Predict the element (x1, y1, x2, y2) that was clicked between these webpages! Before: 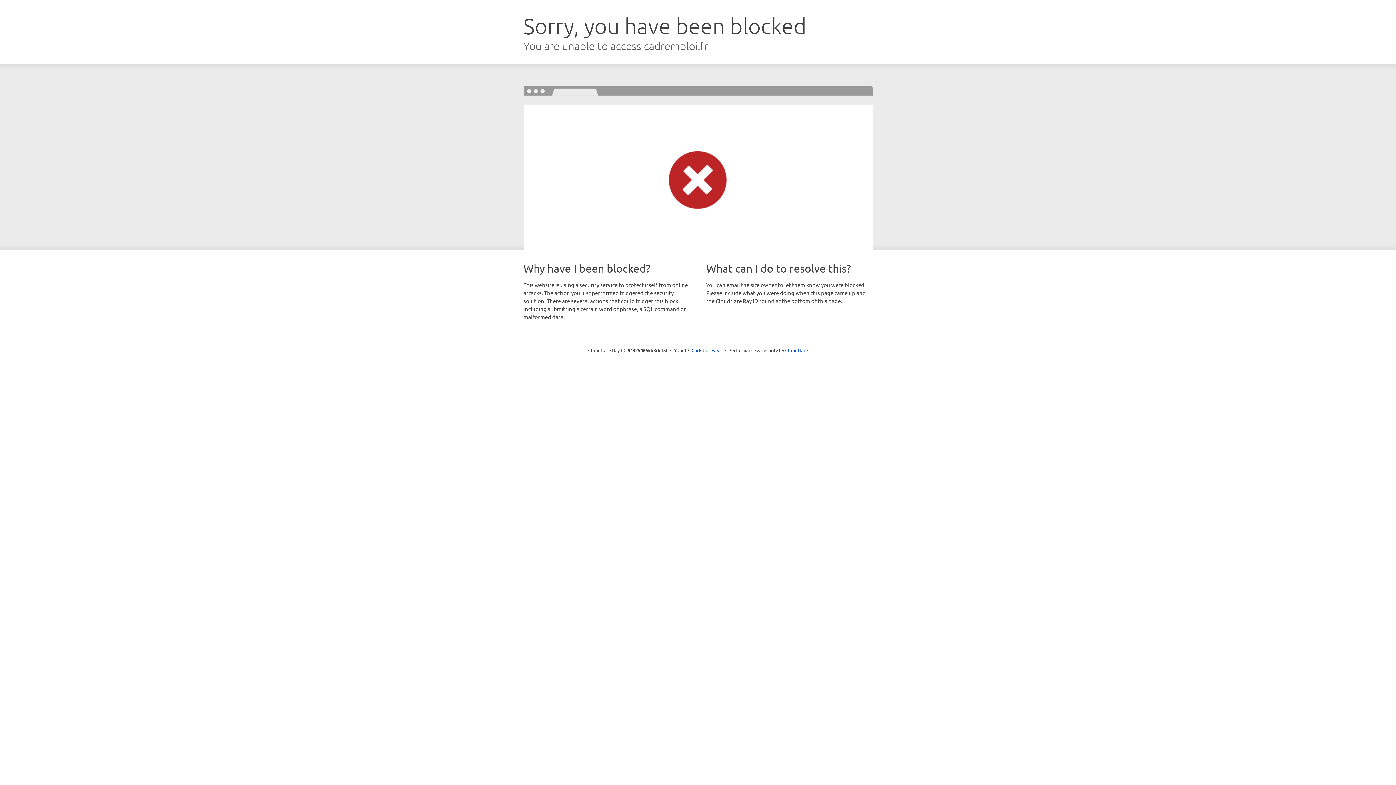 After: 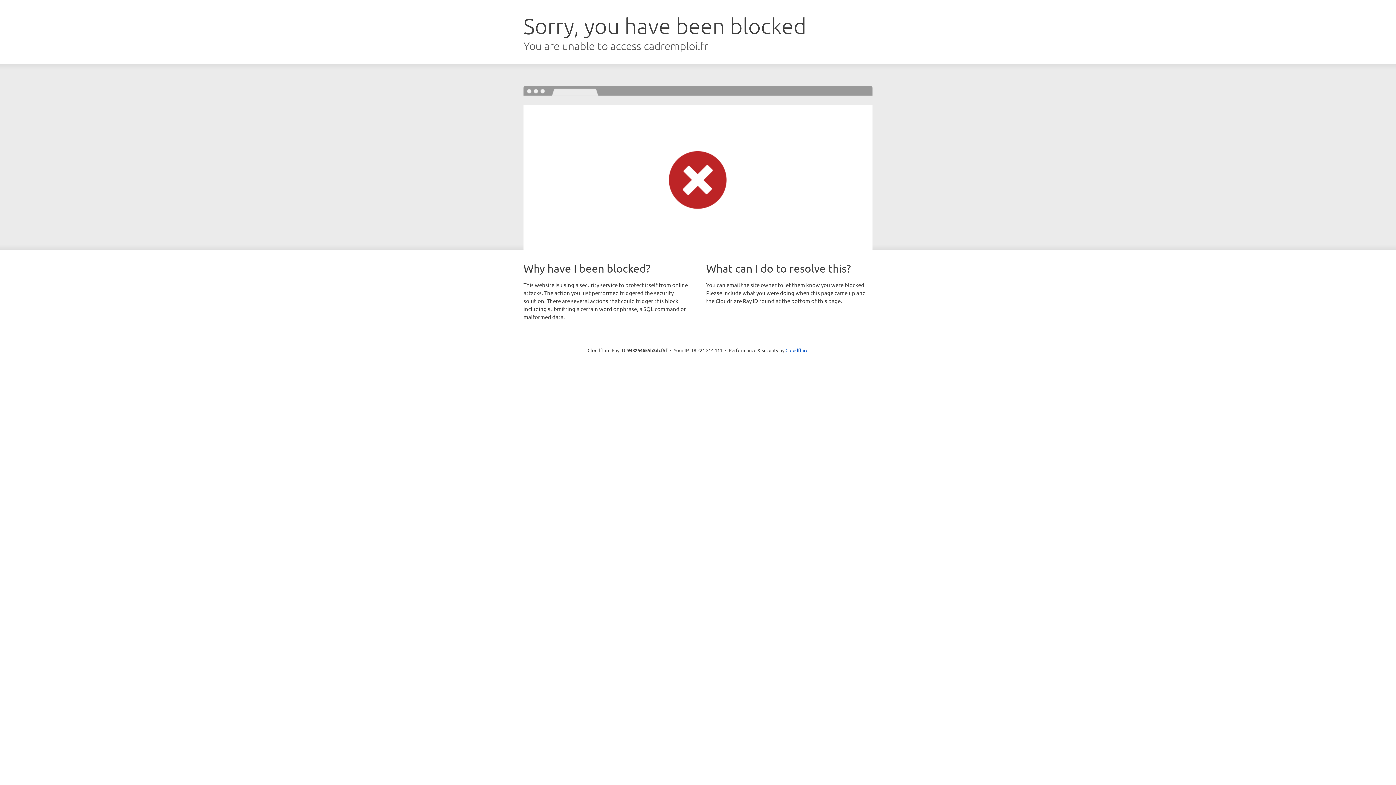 Action: bbox: (691, 346, 722, 353) label: Click to reveal